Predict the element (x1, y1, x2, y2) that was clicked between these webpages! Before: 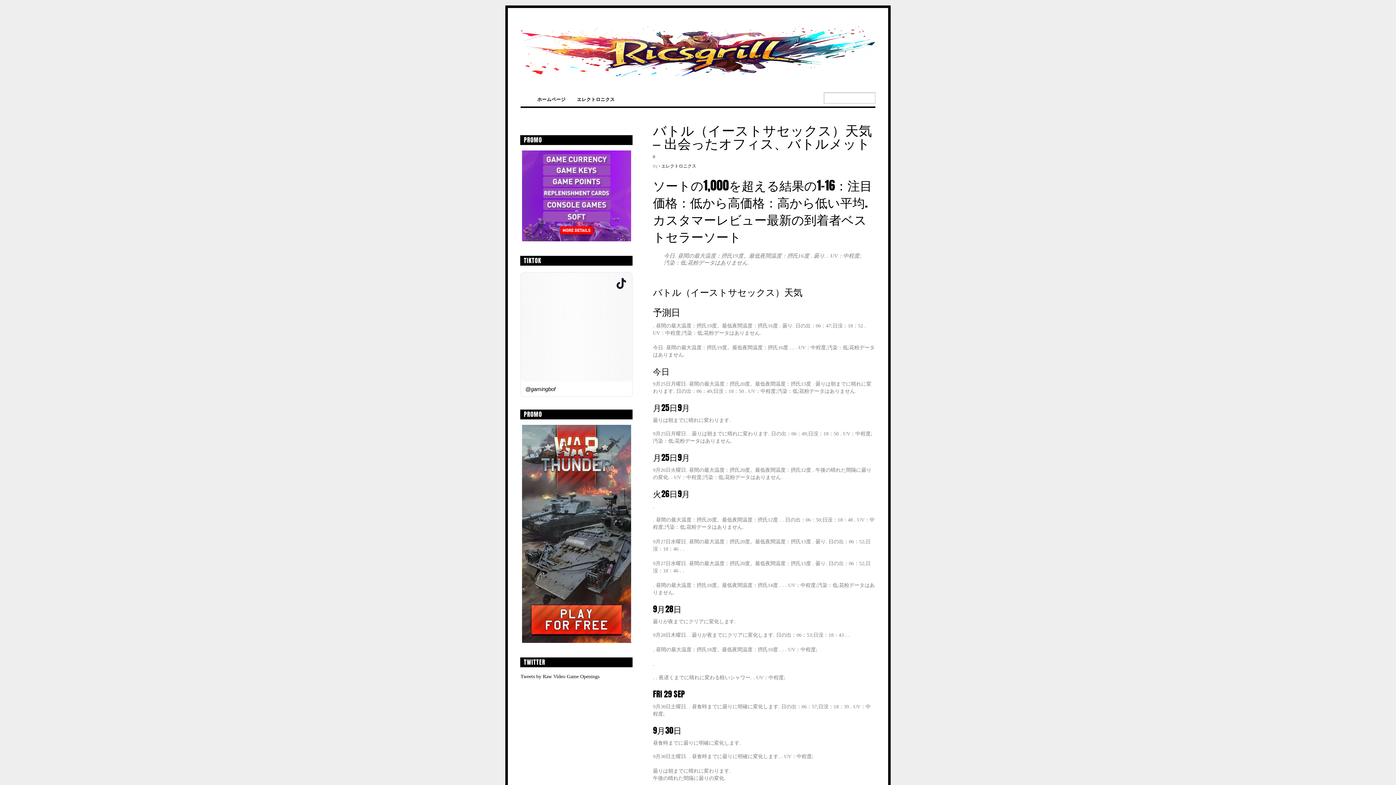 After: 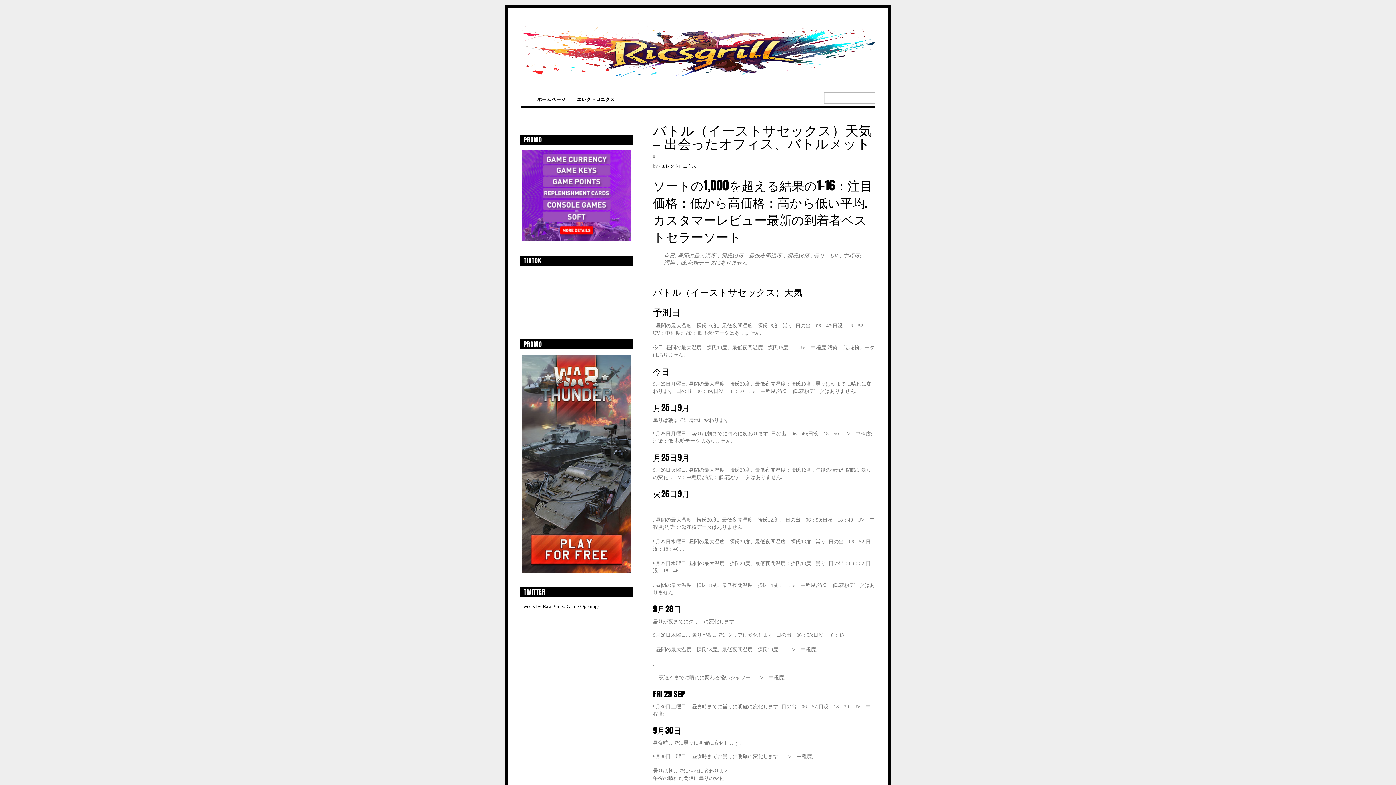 Action: bbox: (522, 150, 631, 243)